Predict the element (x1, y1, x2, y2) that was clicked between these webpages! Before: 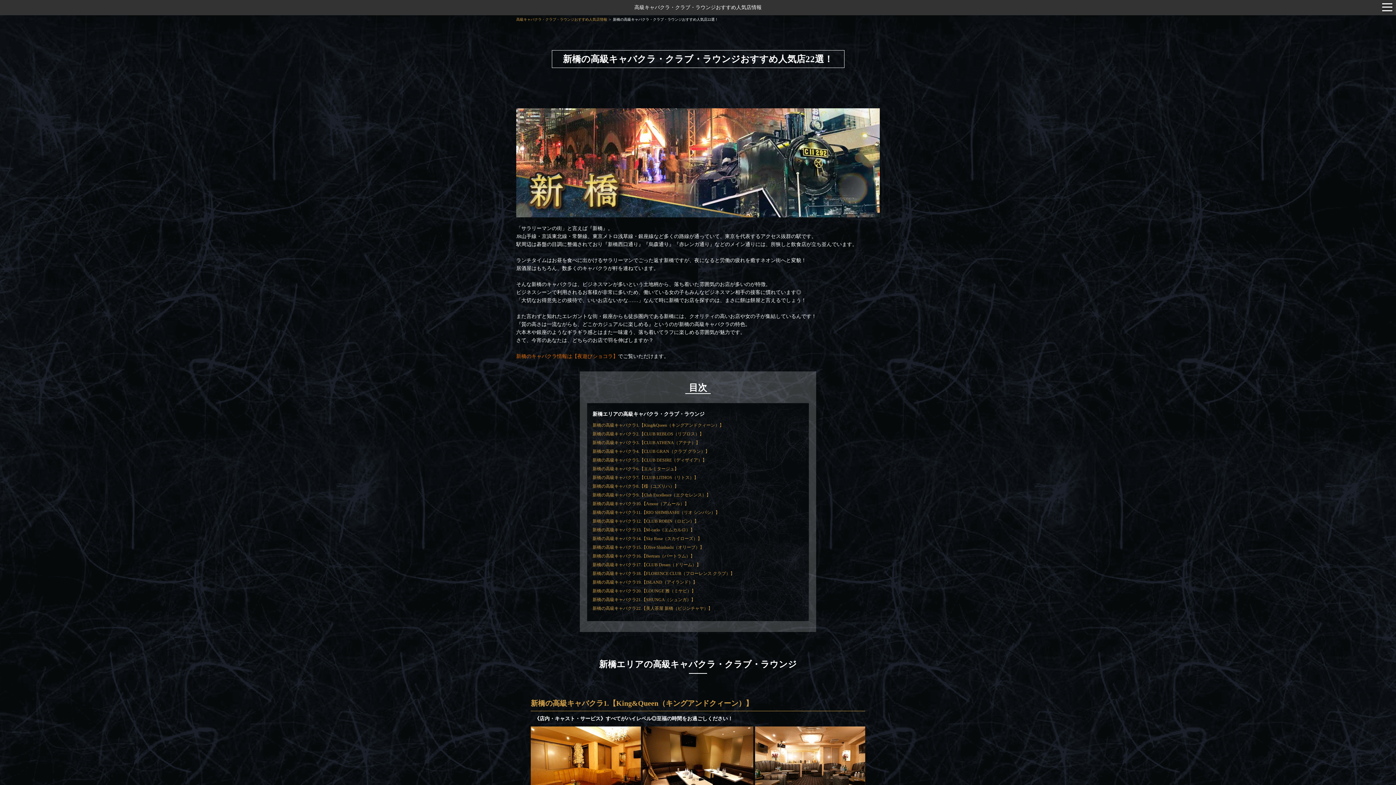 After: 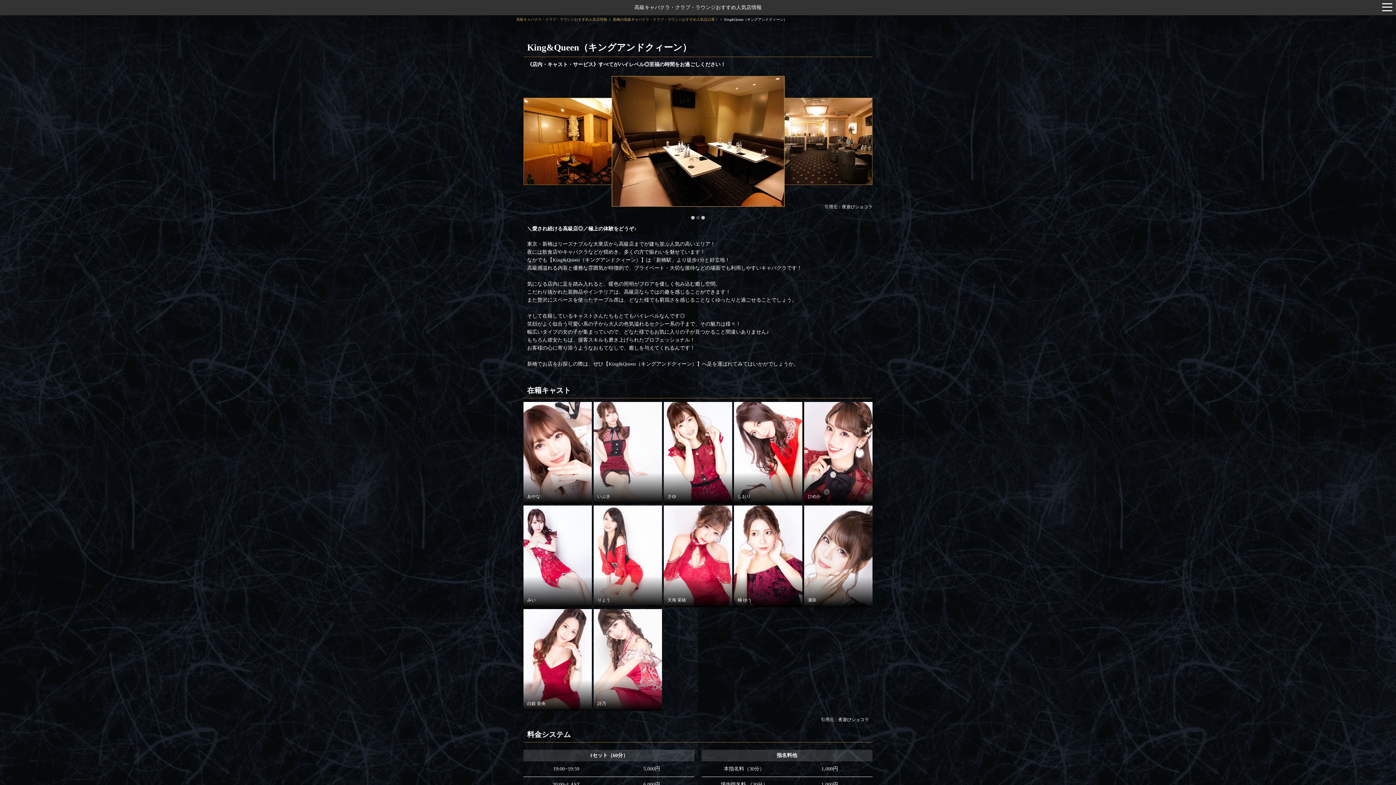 Action: label: 新橋の高級キャバクラ1.【King&Queen（キングアンドクィーン）】 bbox: (530, 699, 753, 707)